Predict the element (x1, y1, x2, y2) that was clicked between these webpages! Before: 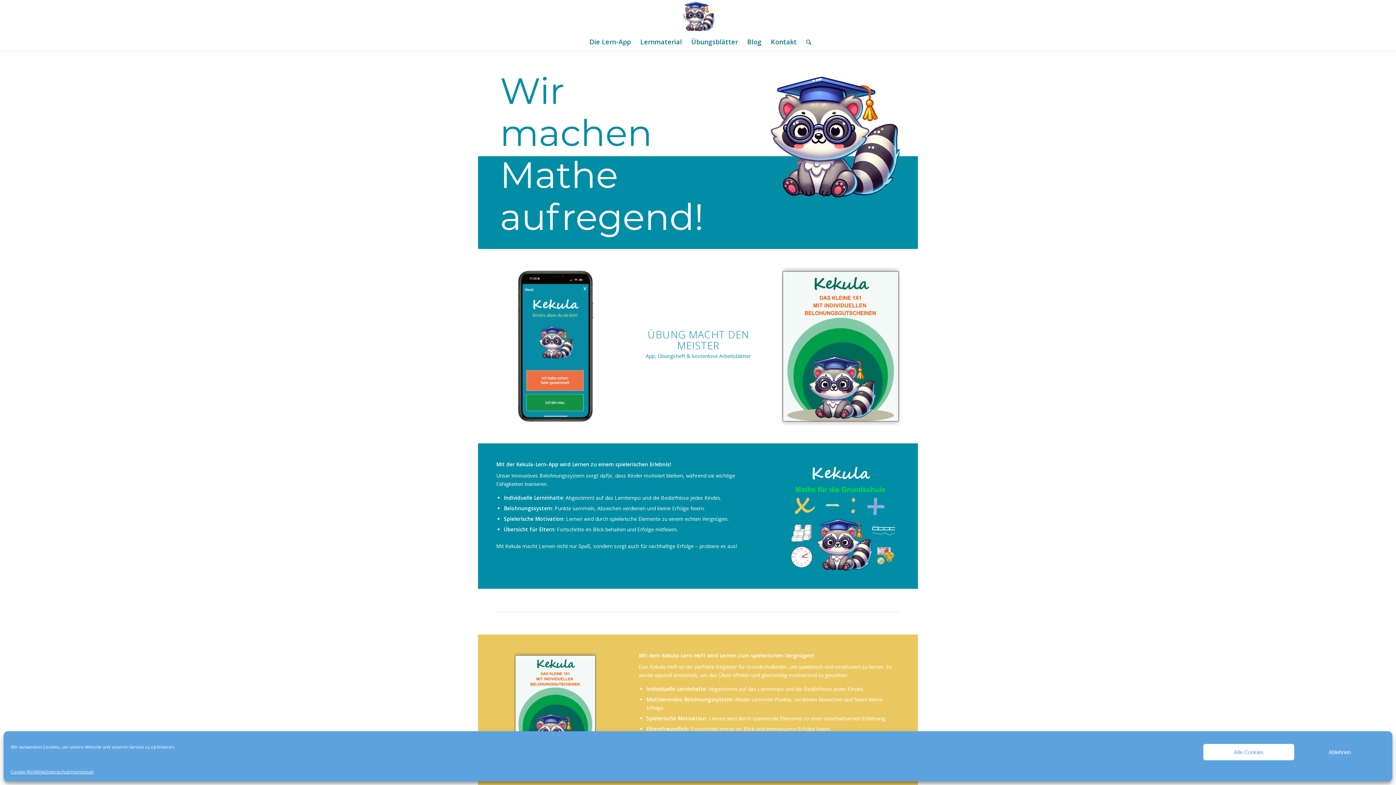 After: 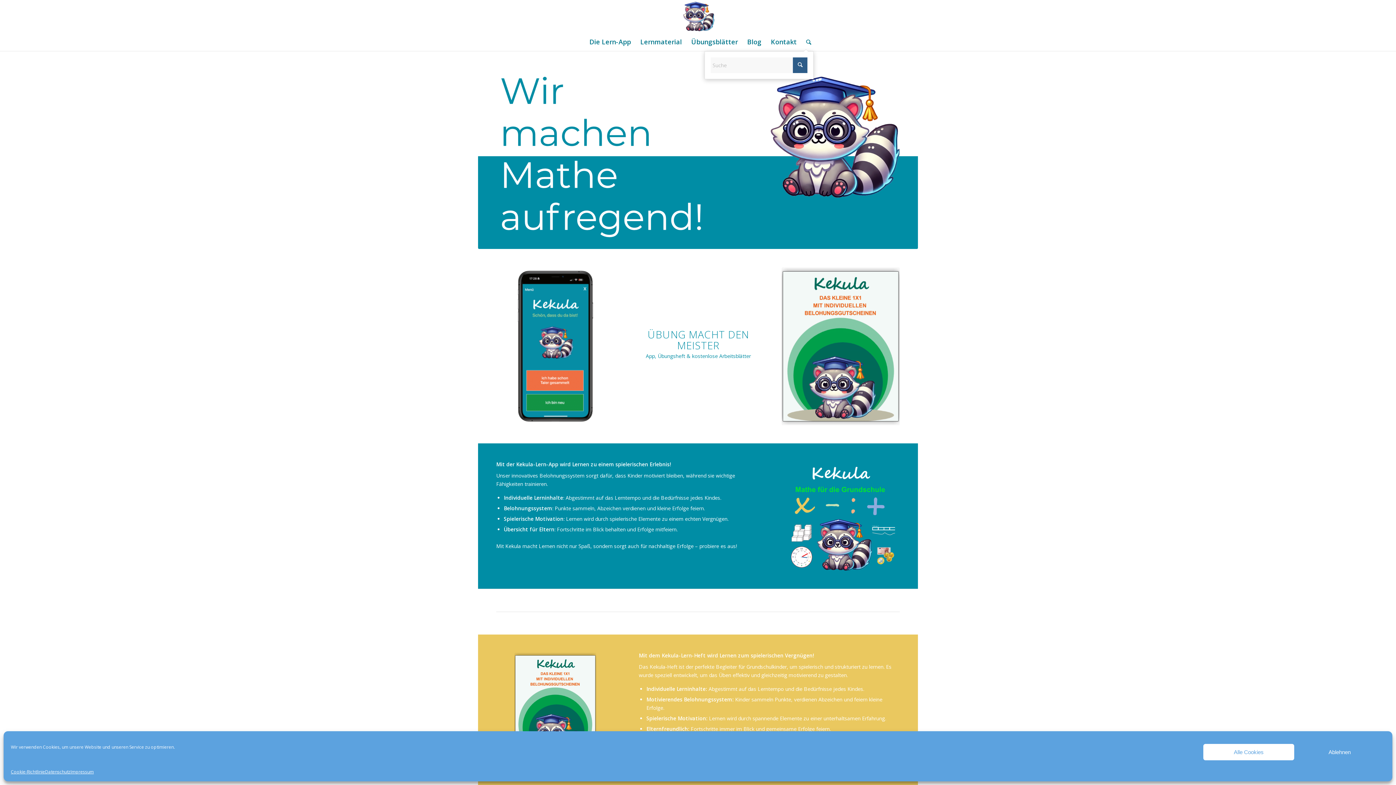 Action: label: Suche bbox: (801, 32, 811, 50)